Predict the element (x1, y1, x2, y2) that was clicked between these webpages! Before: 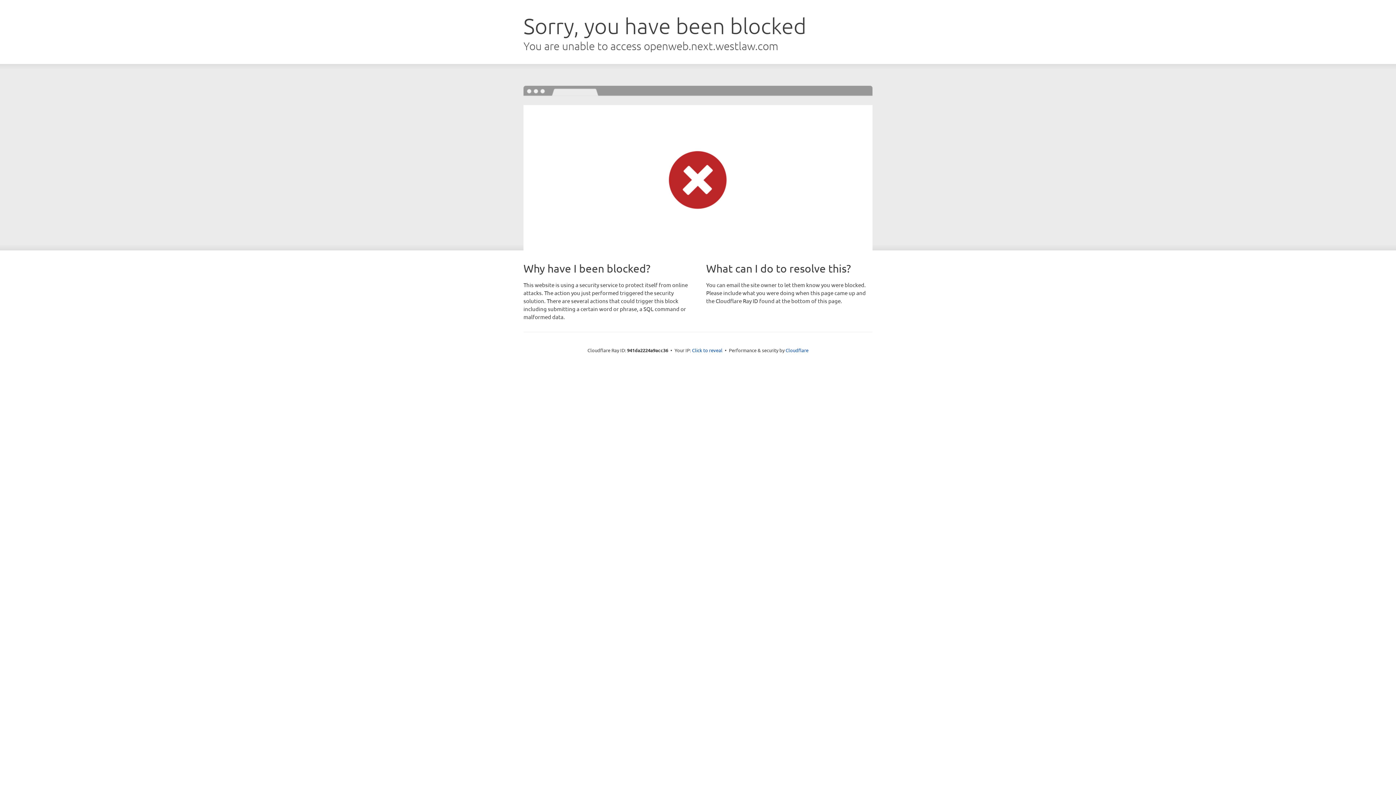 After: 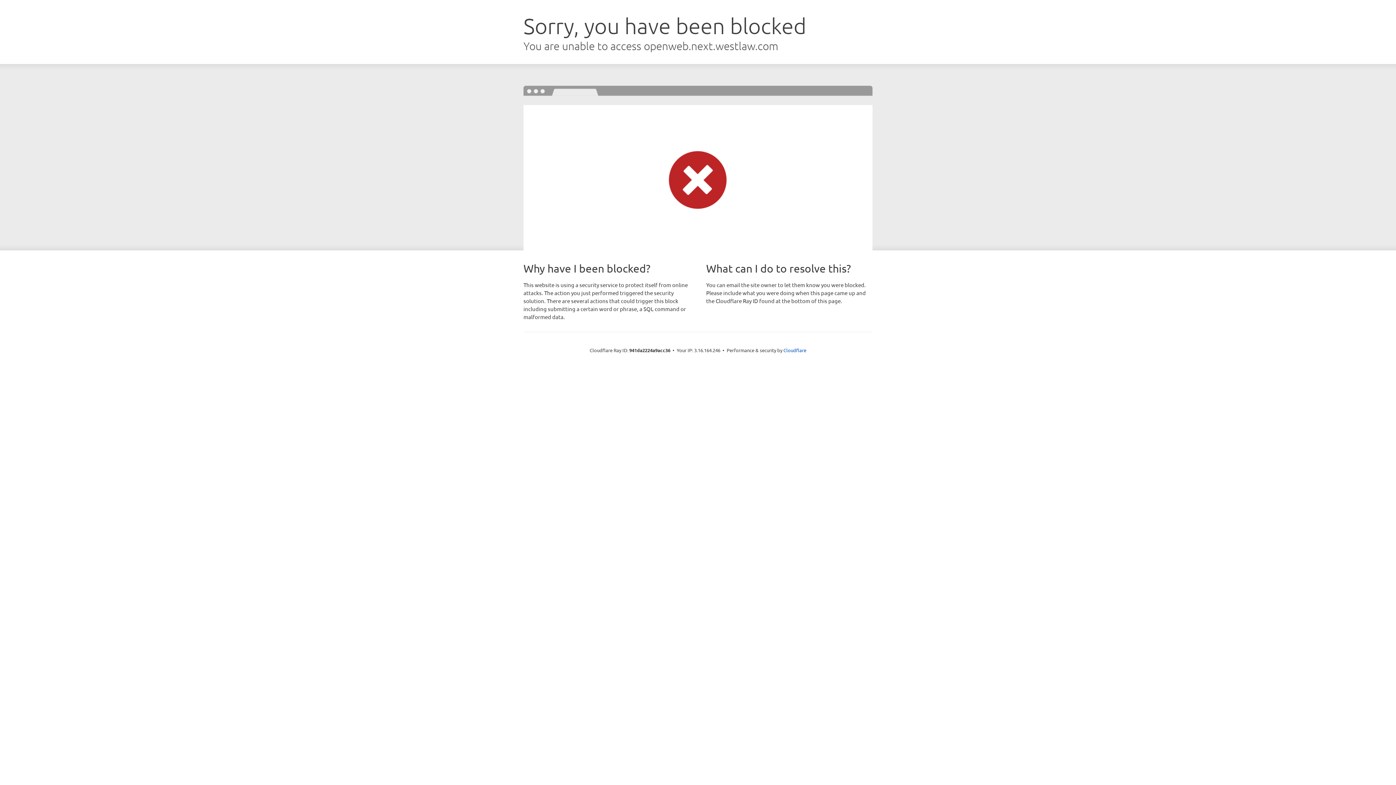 Action: bbox: (692, 346, 722, 353) label: Click to reveal